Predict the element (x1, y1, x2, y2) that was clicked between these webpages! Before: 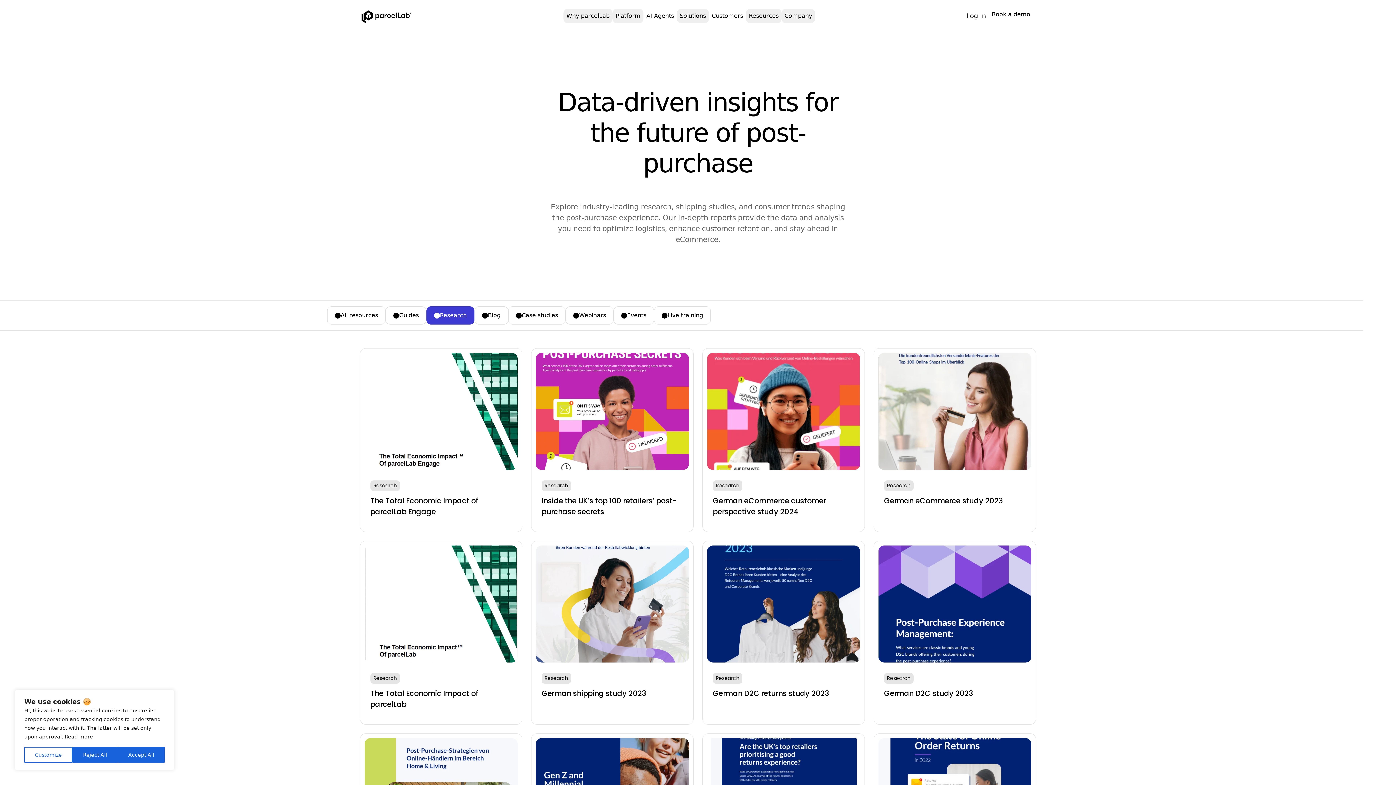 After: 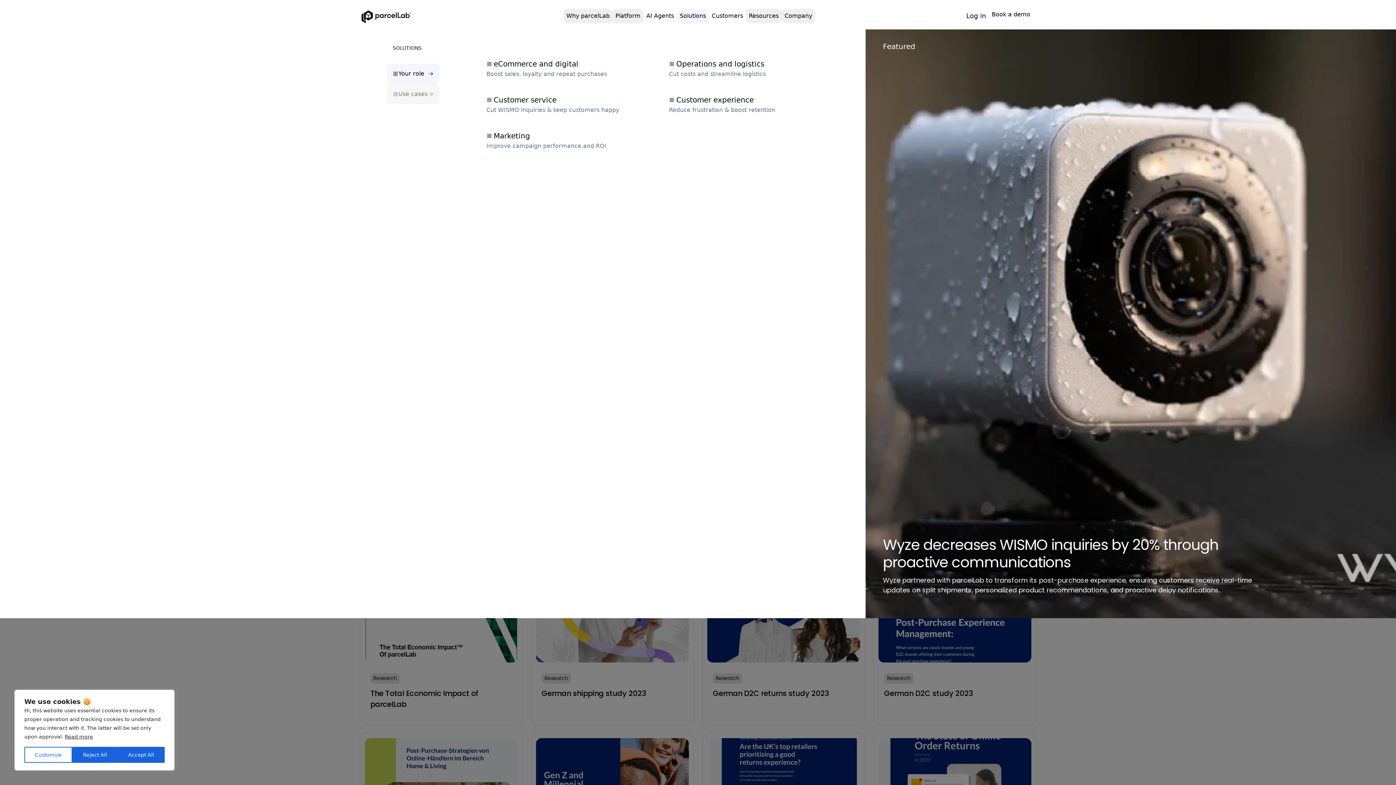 Action: bbox: (677, 8, 709, 23) label: Solutions